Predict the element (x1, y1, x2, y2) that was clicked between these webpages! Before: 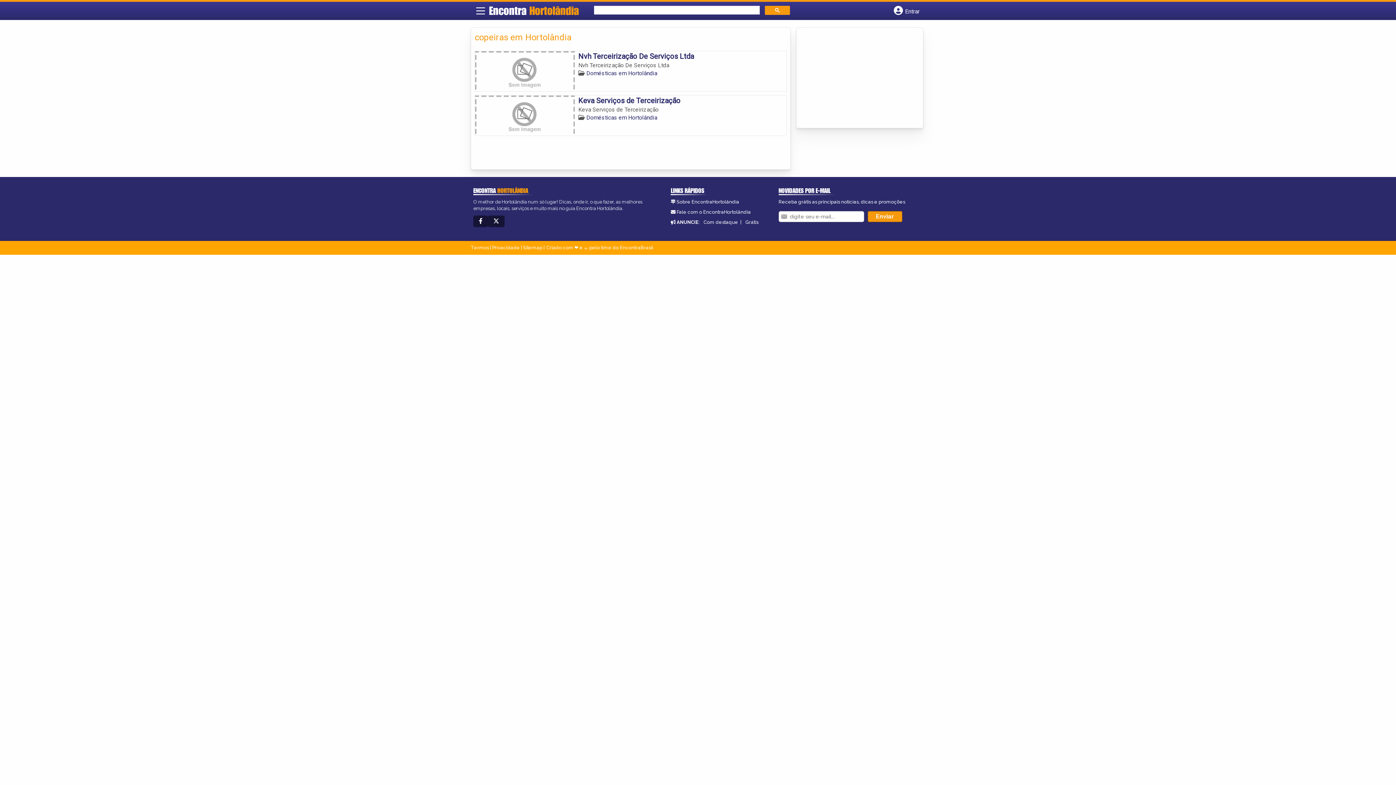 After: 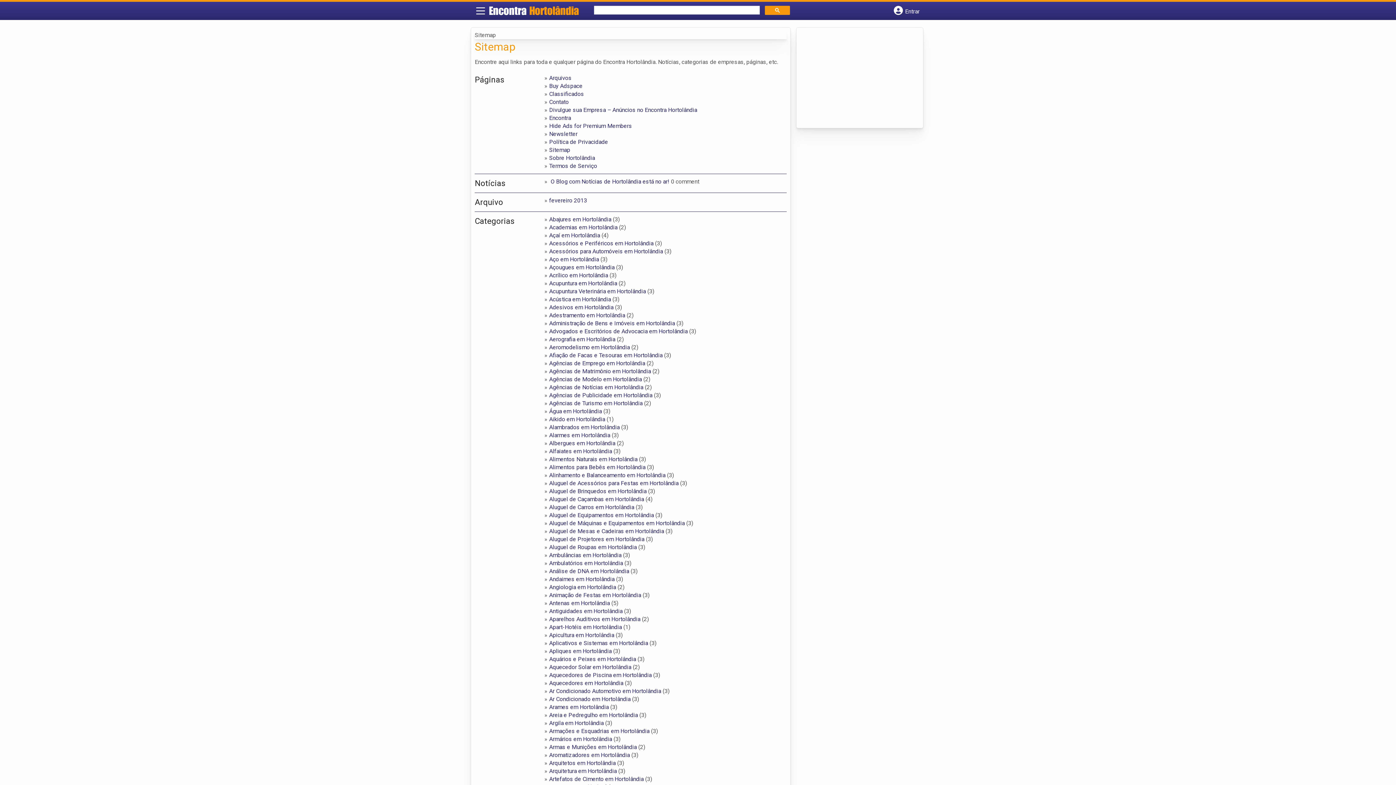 Action: bbox: (523, 245, 542, 250) label: Sitemap